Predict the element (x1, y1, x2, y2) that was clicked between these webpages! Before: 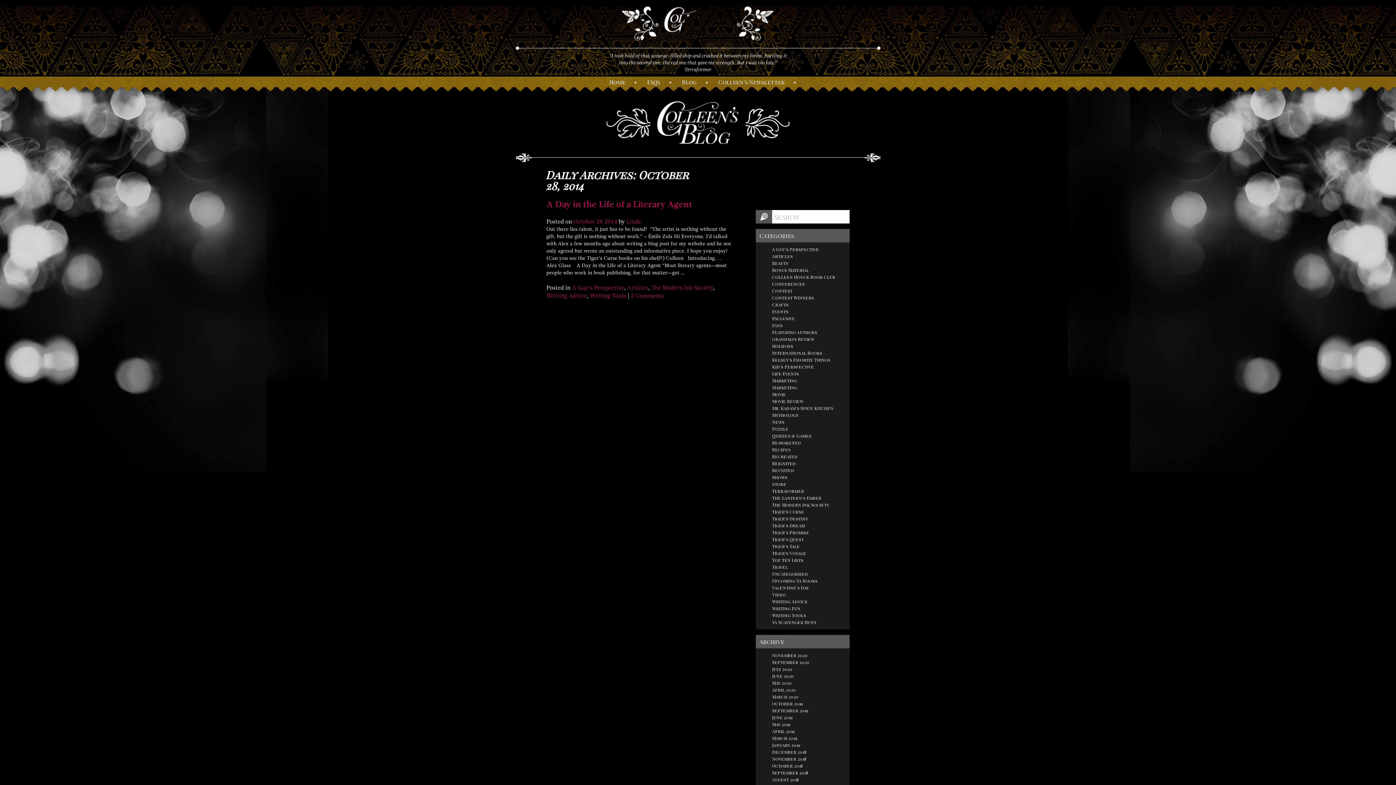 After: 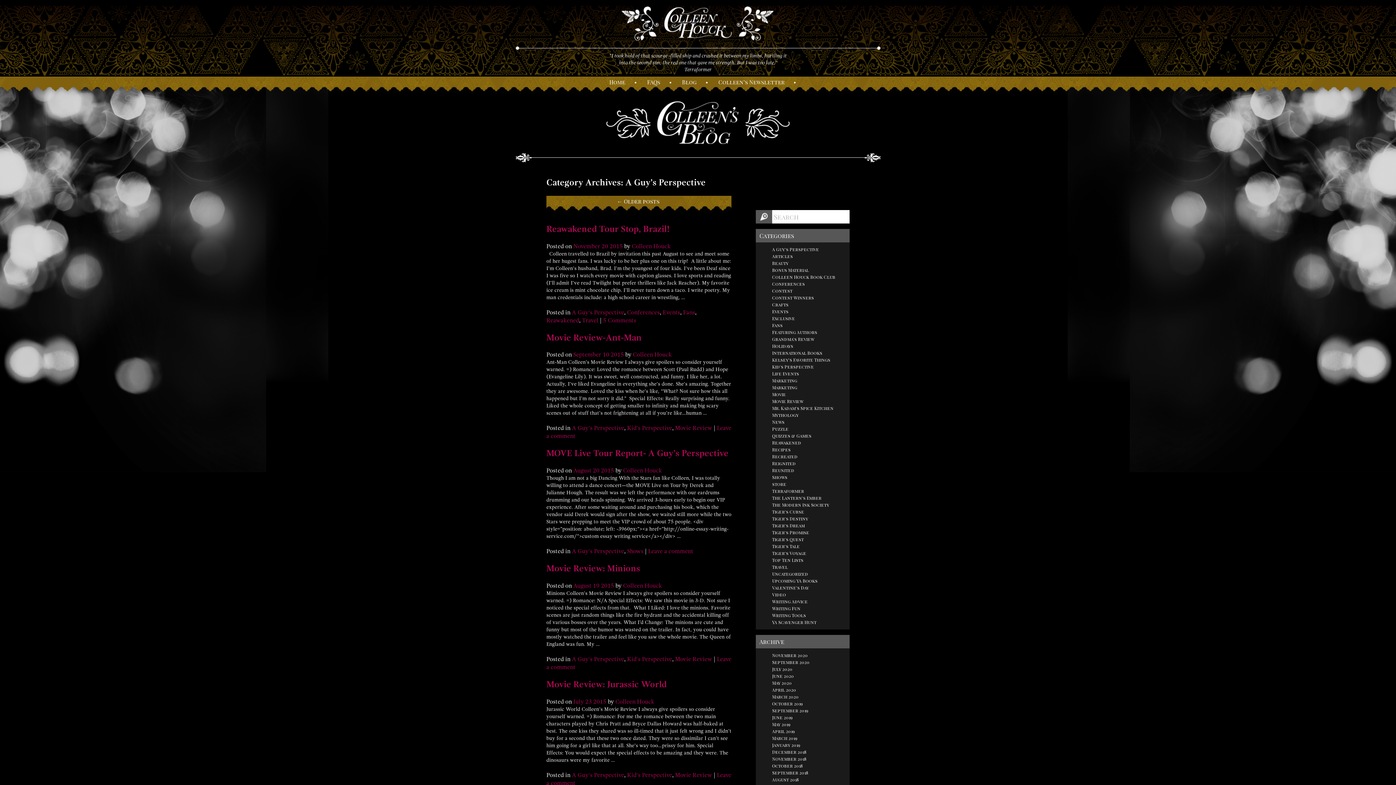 Action: label: A Guy's Perspective bbox: (572, 284, 624, 291)